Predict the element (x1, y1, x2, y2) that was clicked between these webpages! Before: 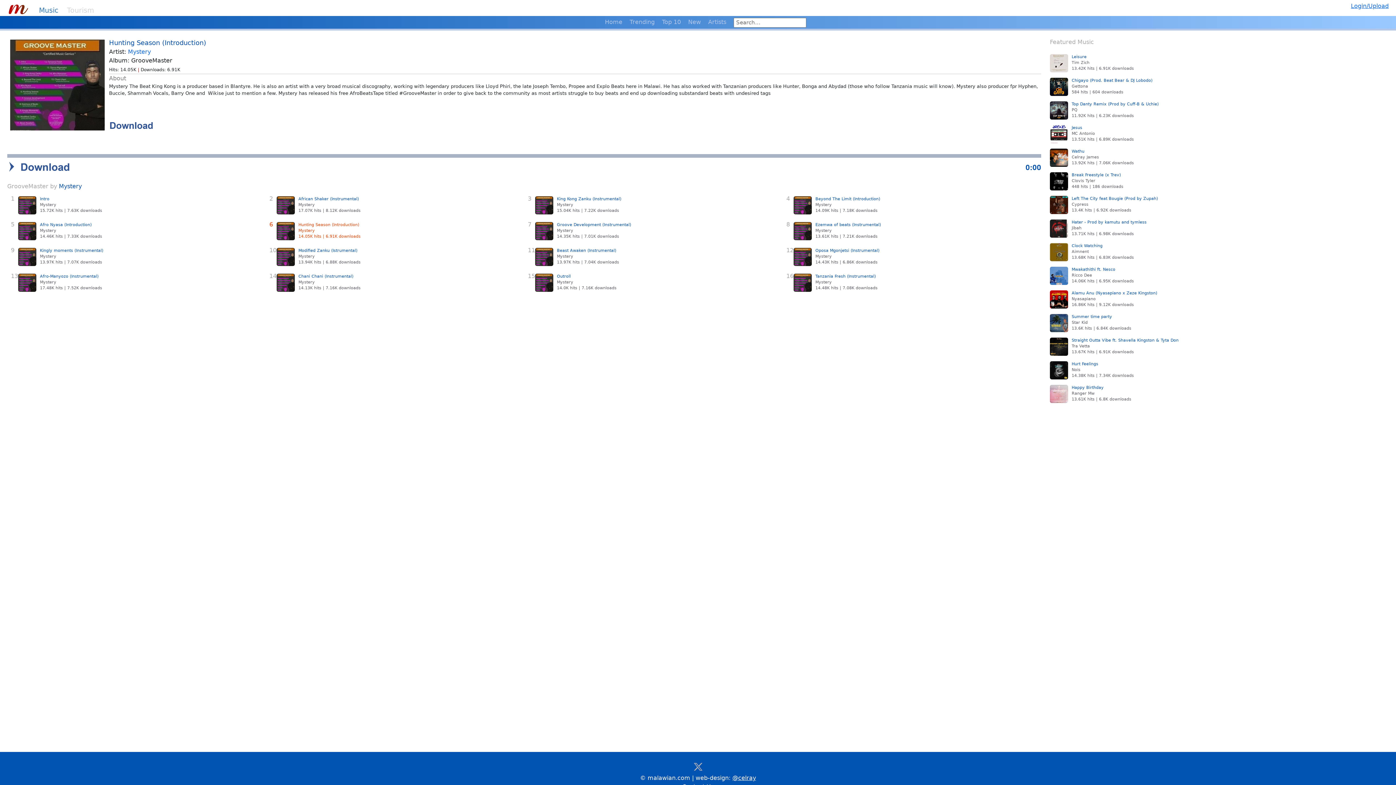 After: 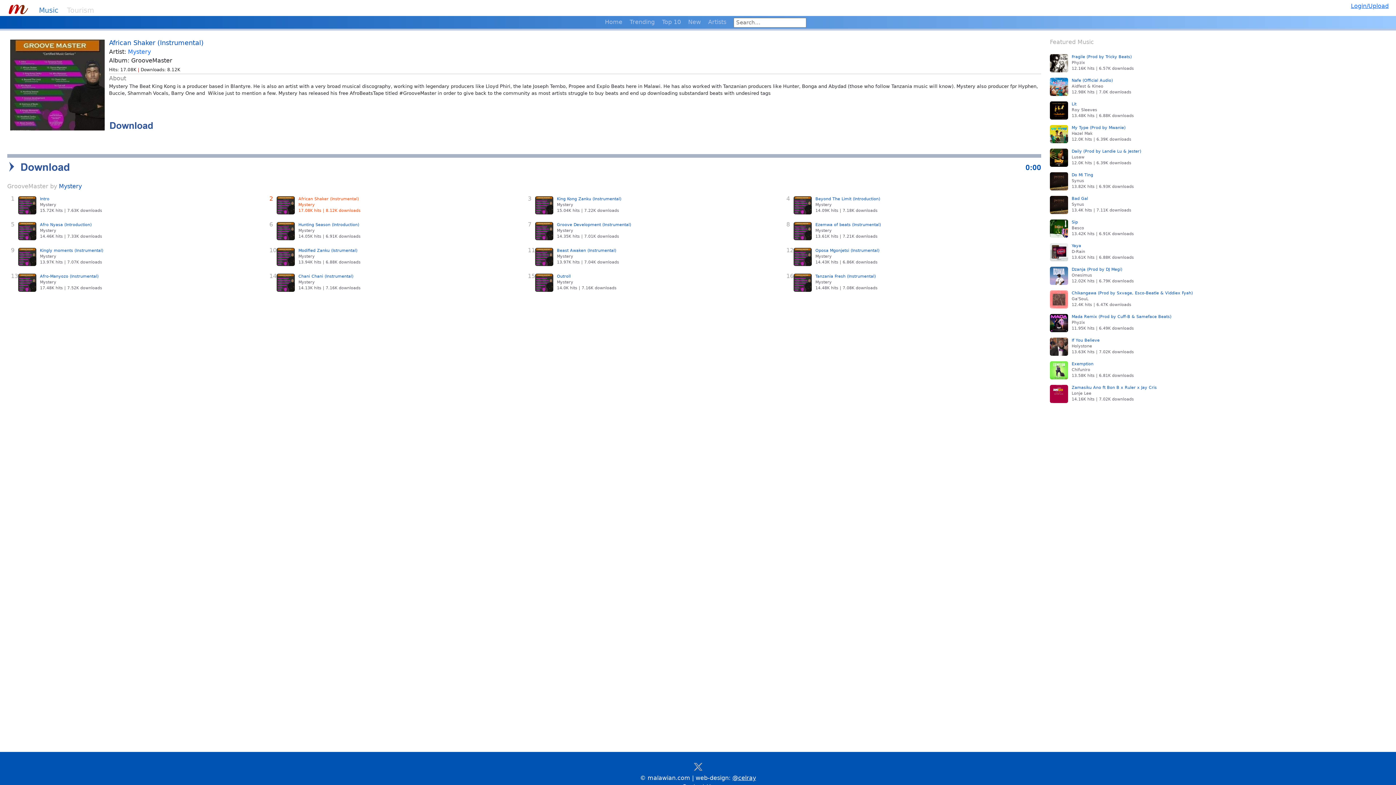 Action: label: African Shaker (Instrumental)
Mystery
17.07K hits | 8.12K downloads bbox: (276, 194, 515, 214)